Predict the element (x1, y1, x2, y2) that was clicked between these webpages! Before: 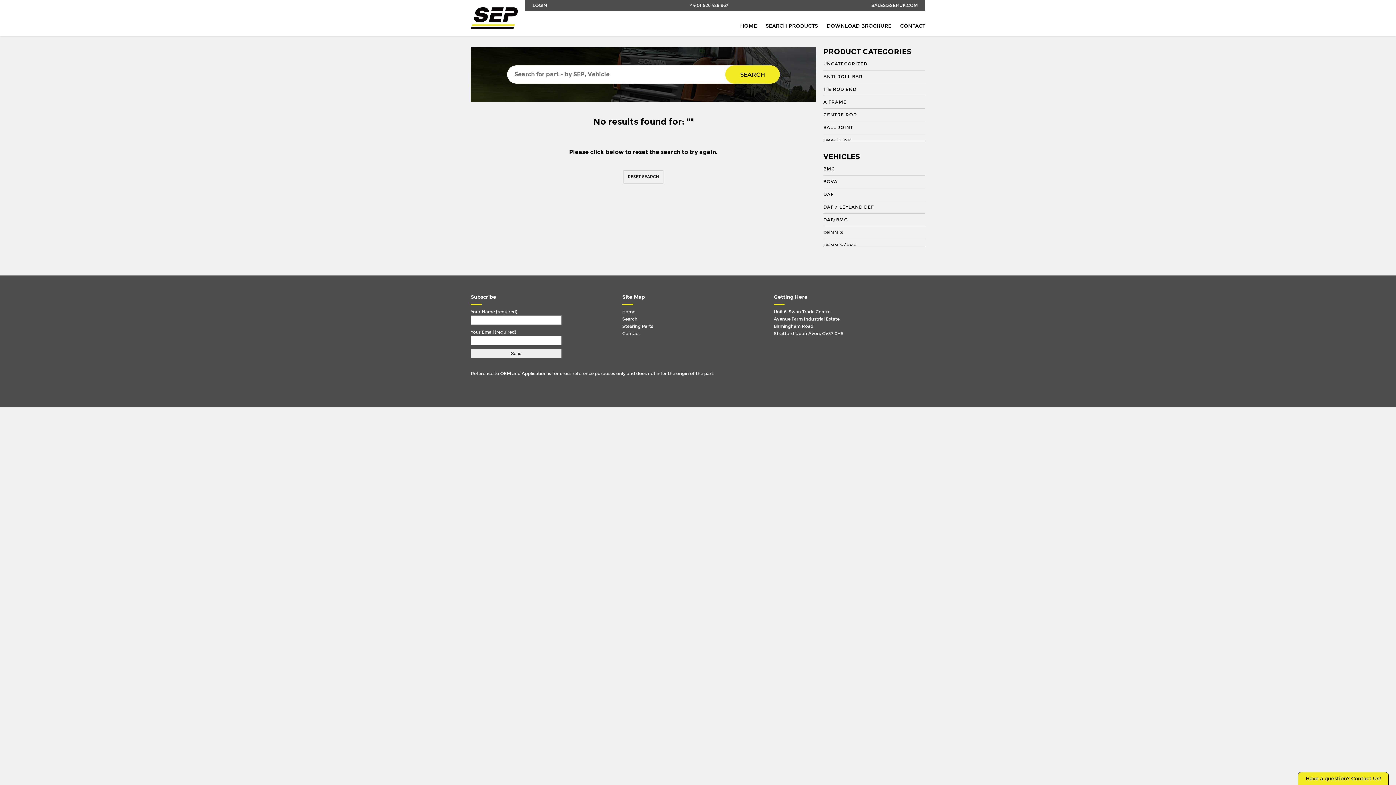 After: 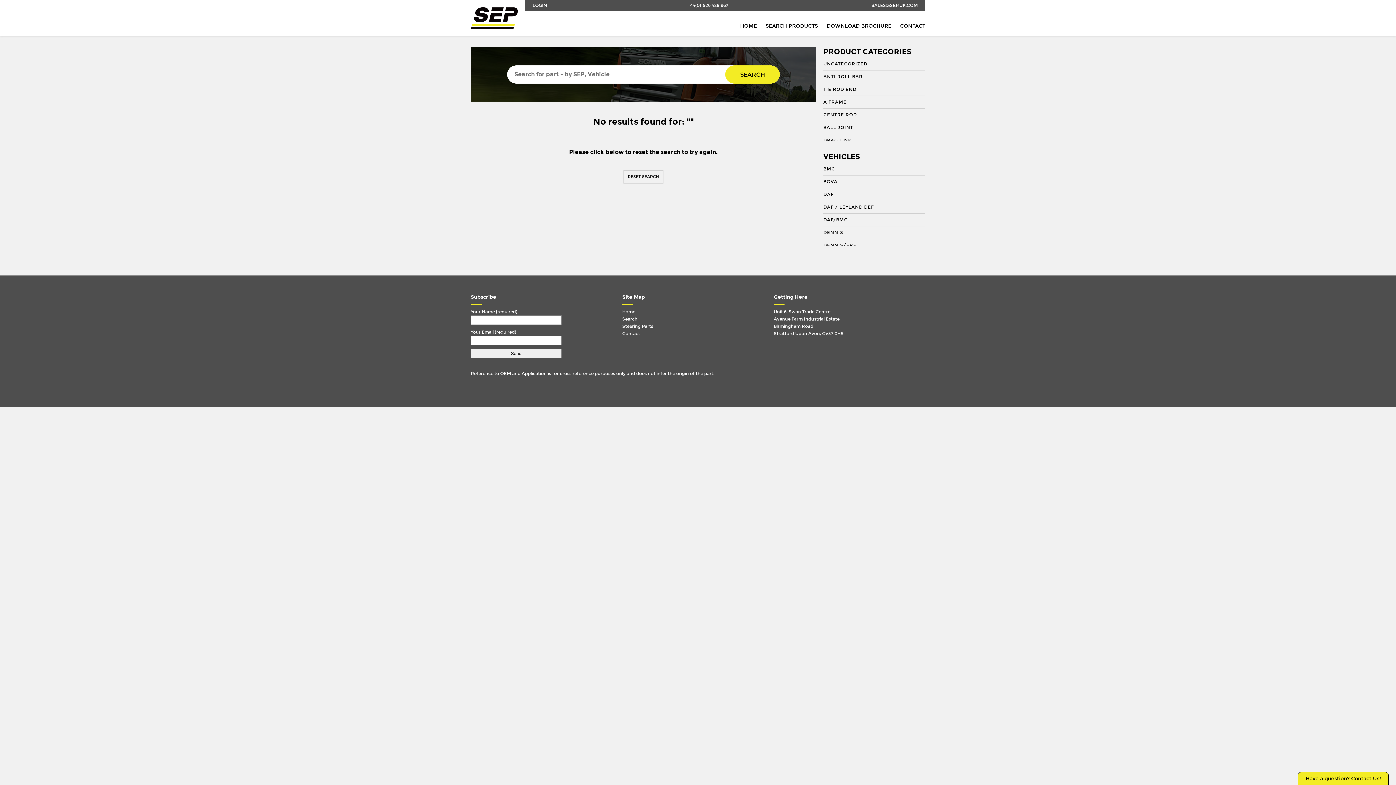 Action: bbox: (826, 22, 891, 29) label: DOWNLOAD BROCHURE